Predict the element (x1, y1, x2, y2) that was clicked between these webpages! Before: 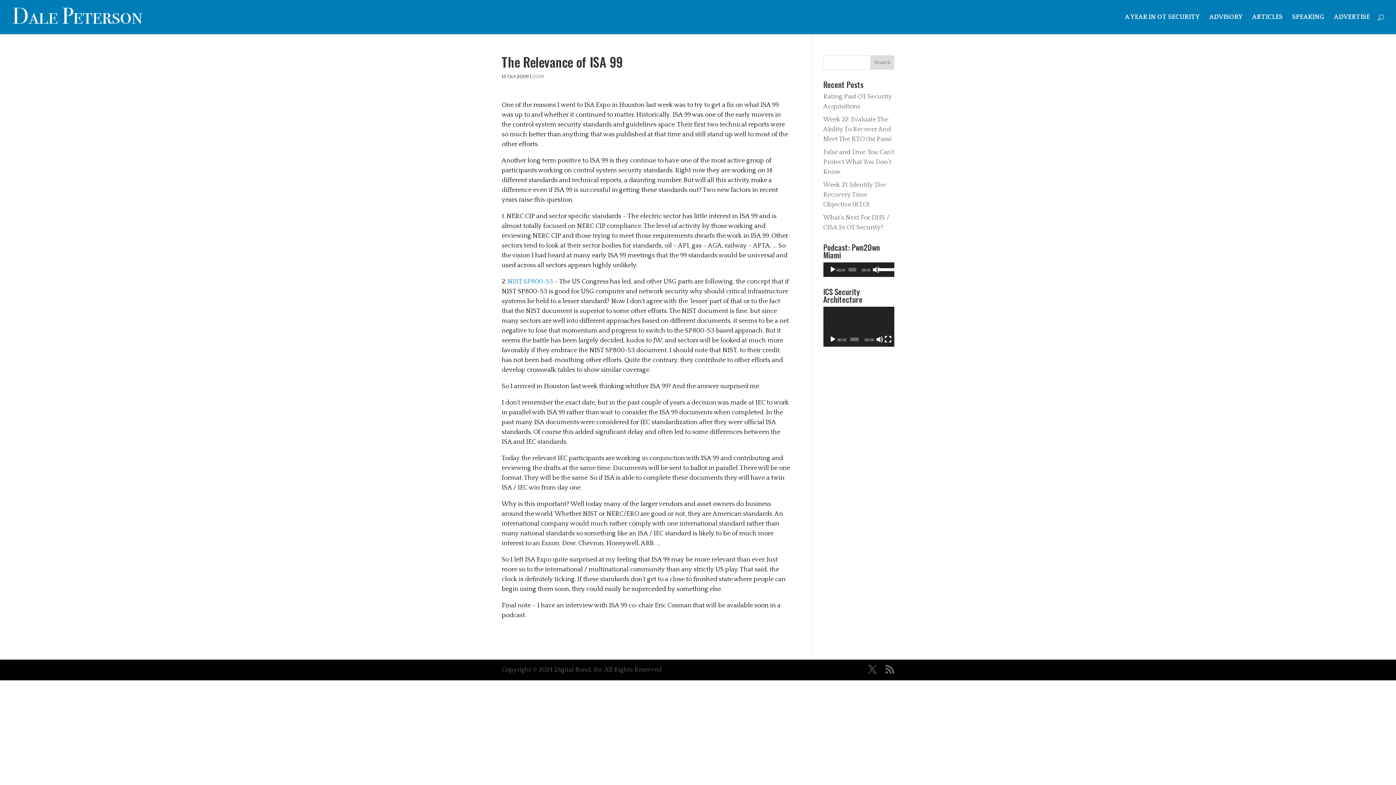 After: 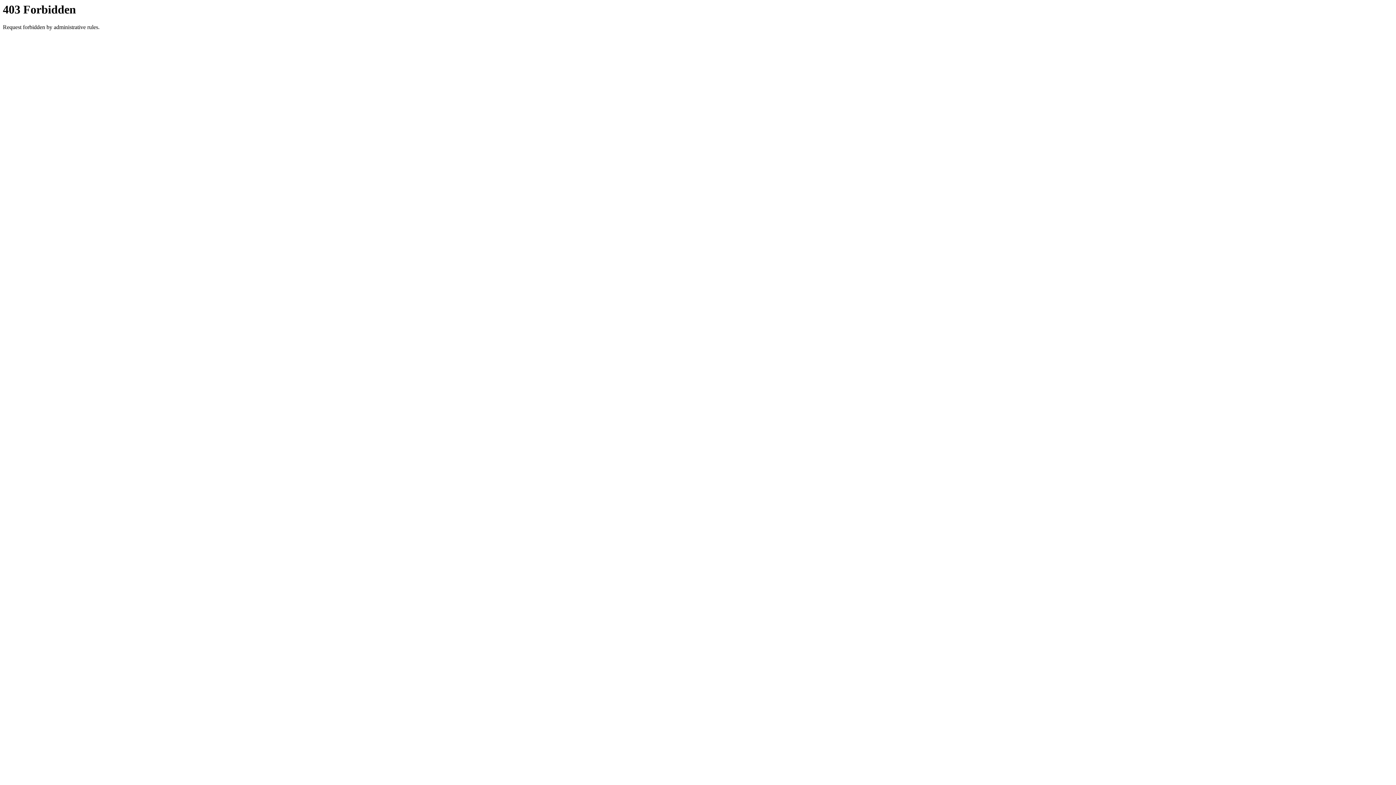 Action: bbox: (885, 665, 894, 676)